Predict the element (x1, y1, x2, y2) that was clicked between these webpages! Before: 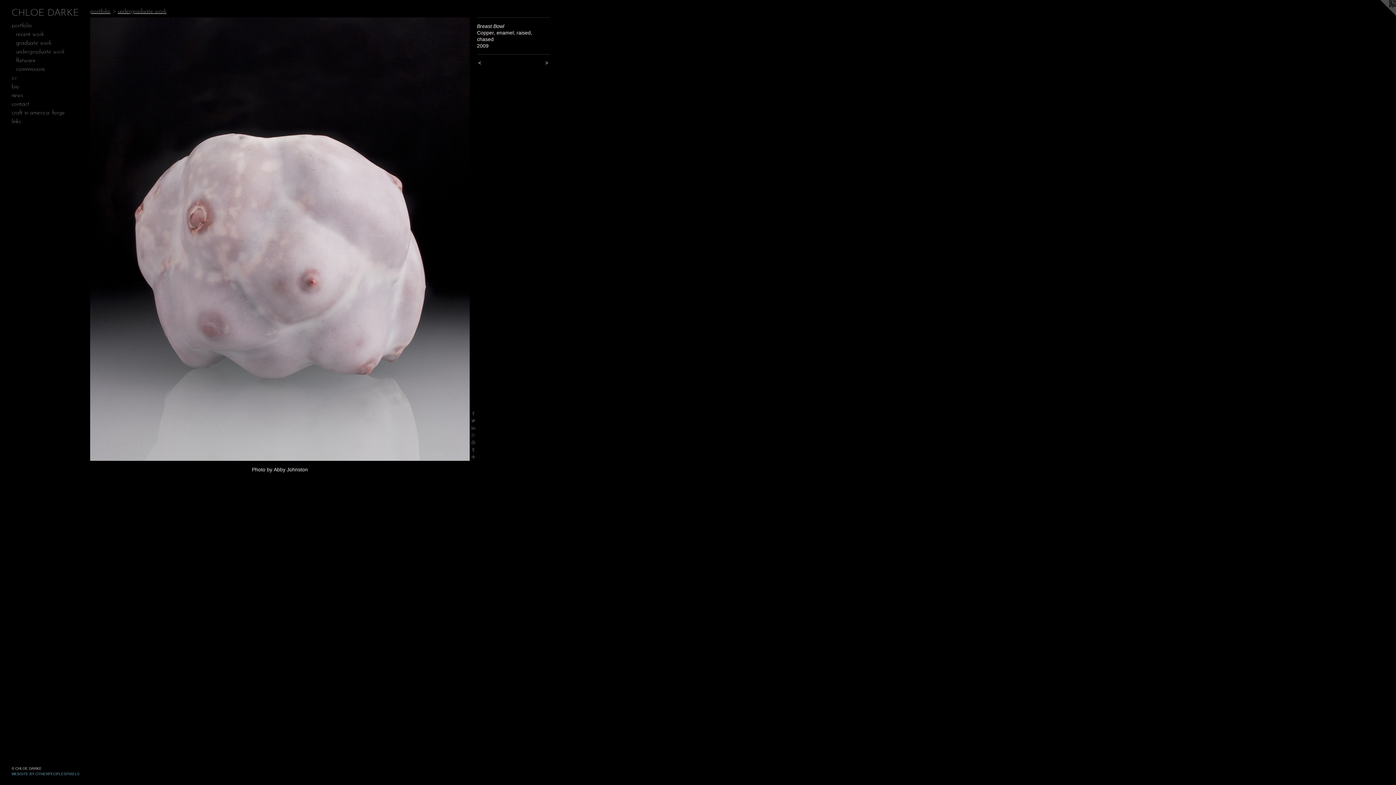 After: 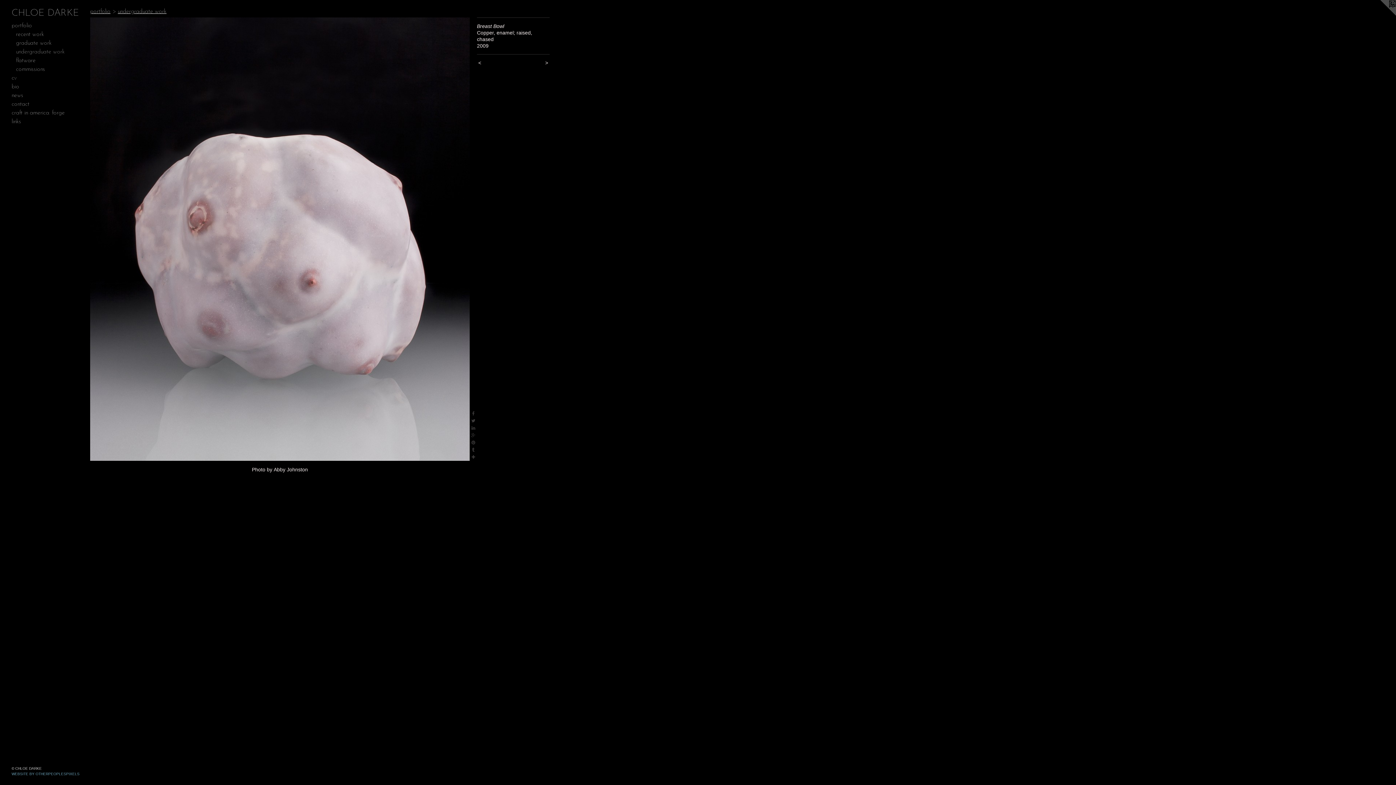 Action: bbox: (1367, 0, 1396, 29)